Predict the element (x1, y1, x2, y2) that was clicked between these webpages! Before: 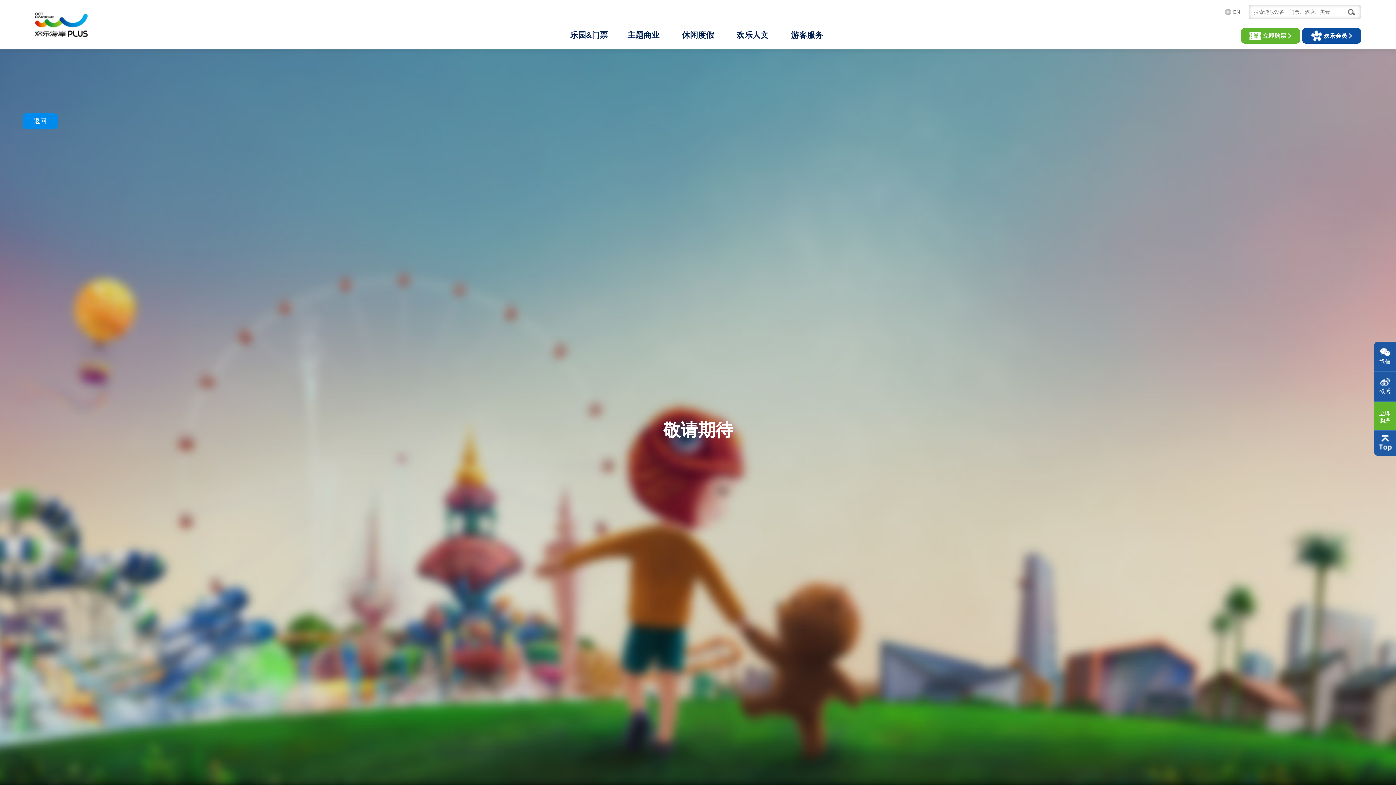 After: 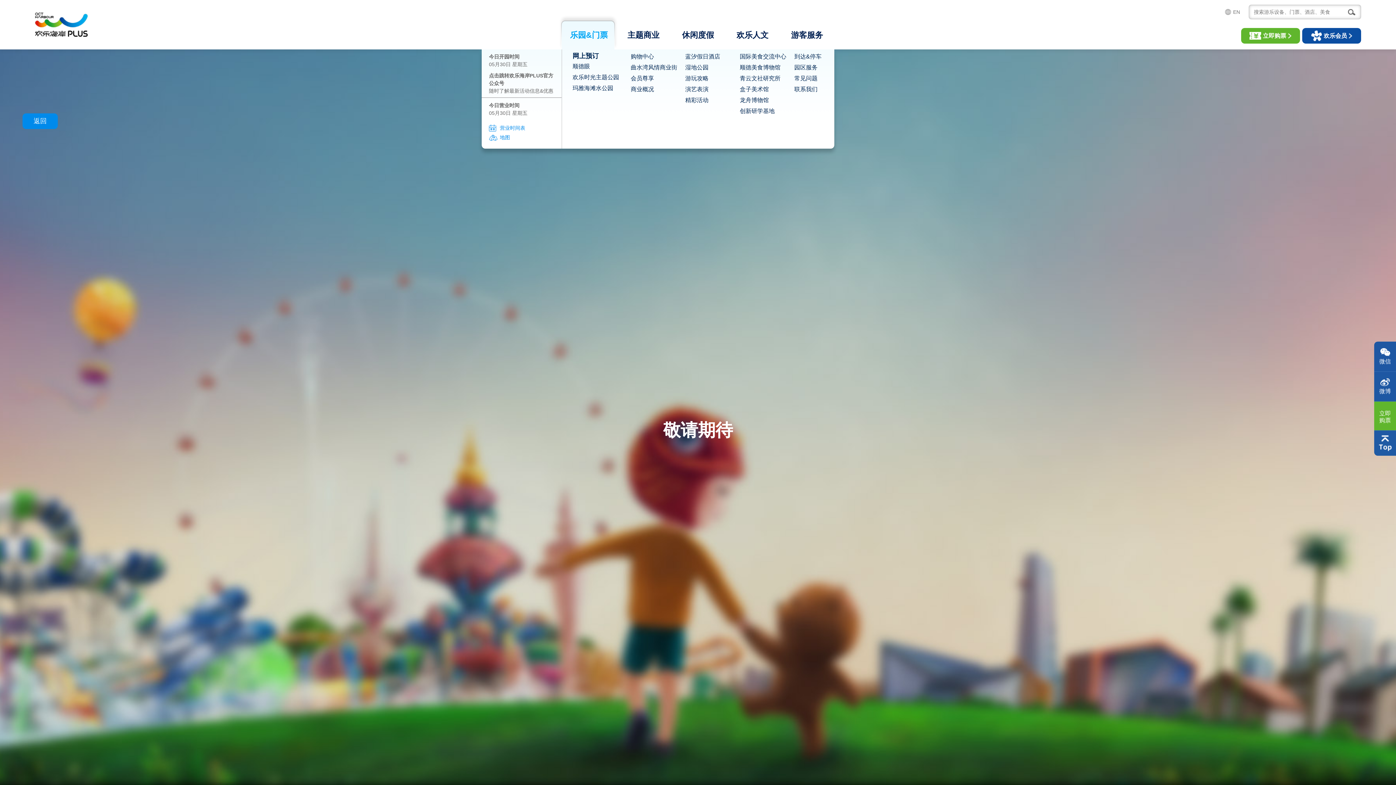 Action: label: 乐园&门票 bbox: (561, 0, 616, 49)